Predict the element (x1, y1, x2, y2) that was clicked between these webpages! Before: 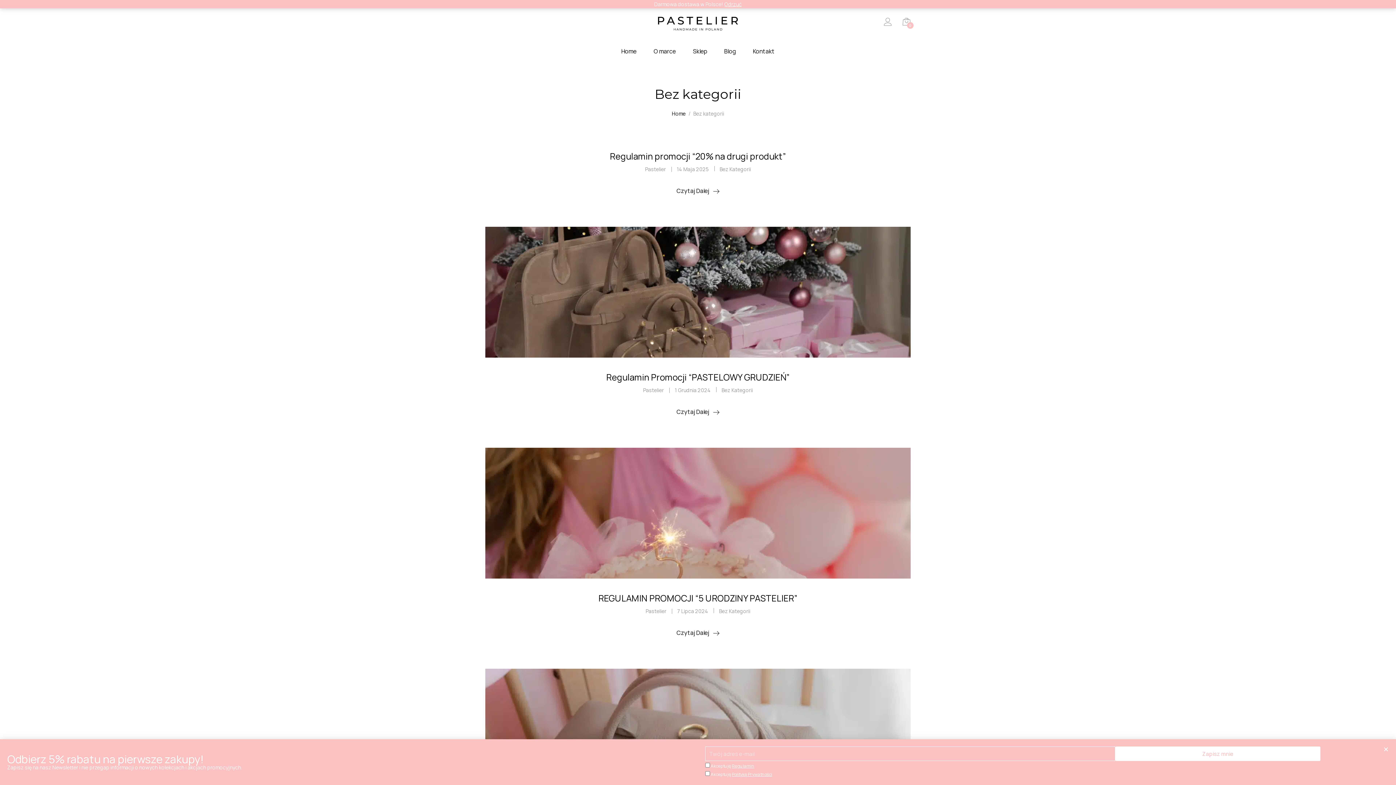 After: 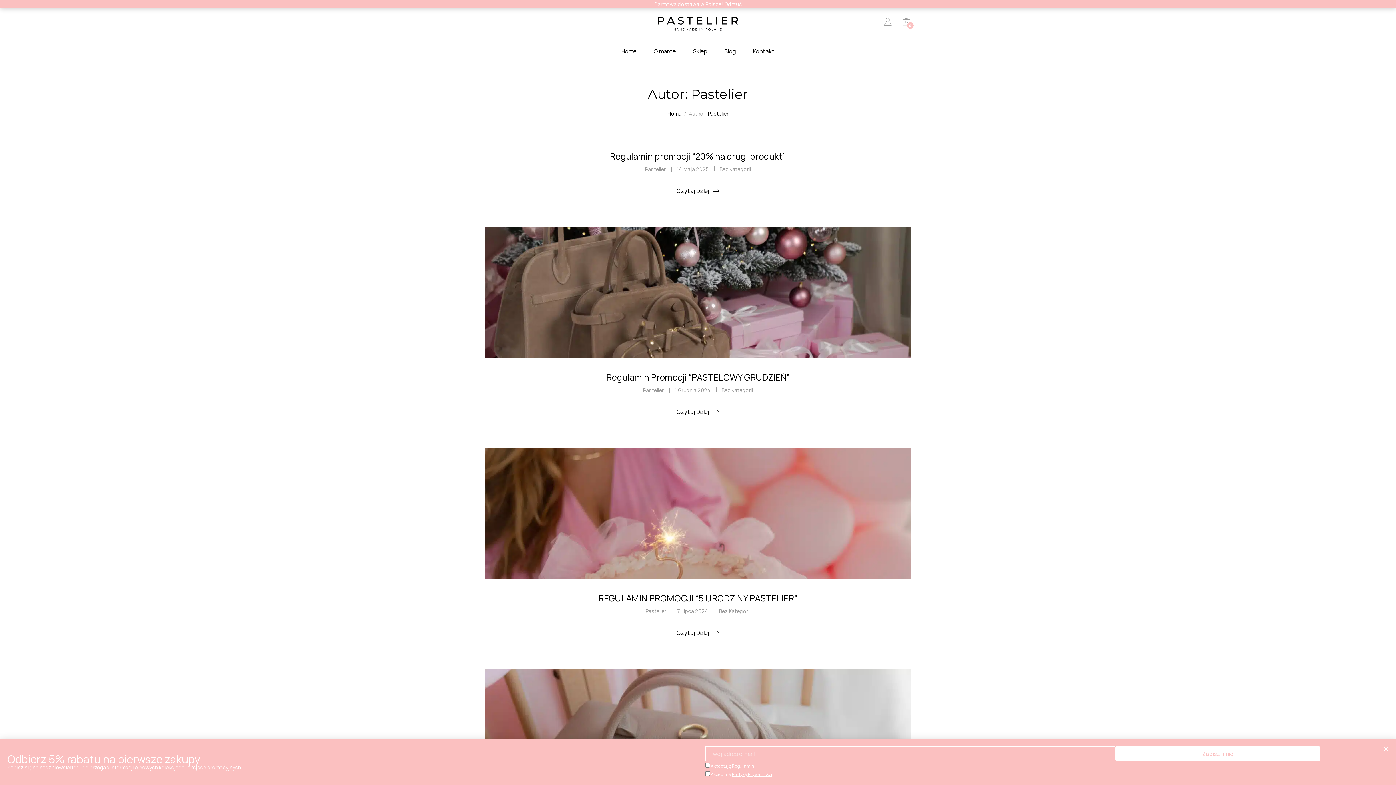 Action: bbox: (643, 386, 664, 393) label: Pastelier